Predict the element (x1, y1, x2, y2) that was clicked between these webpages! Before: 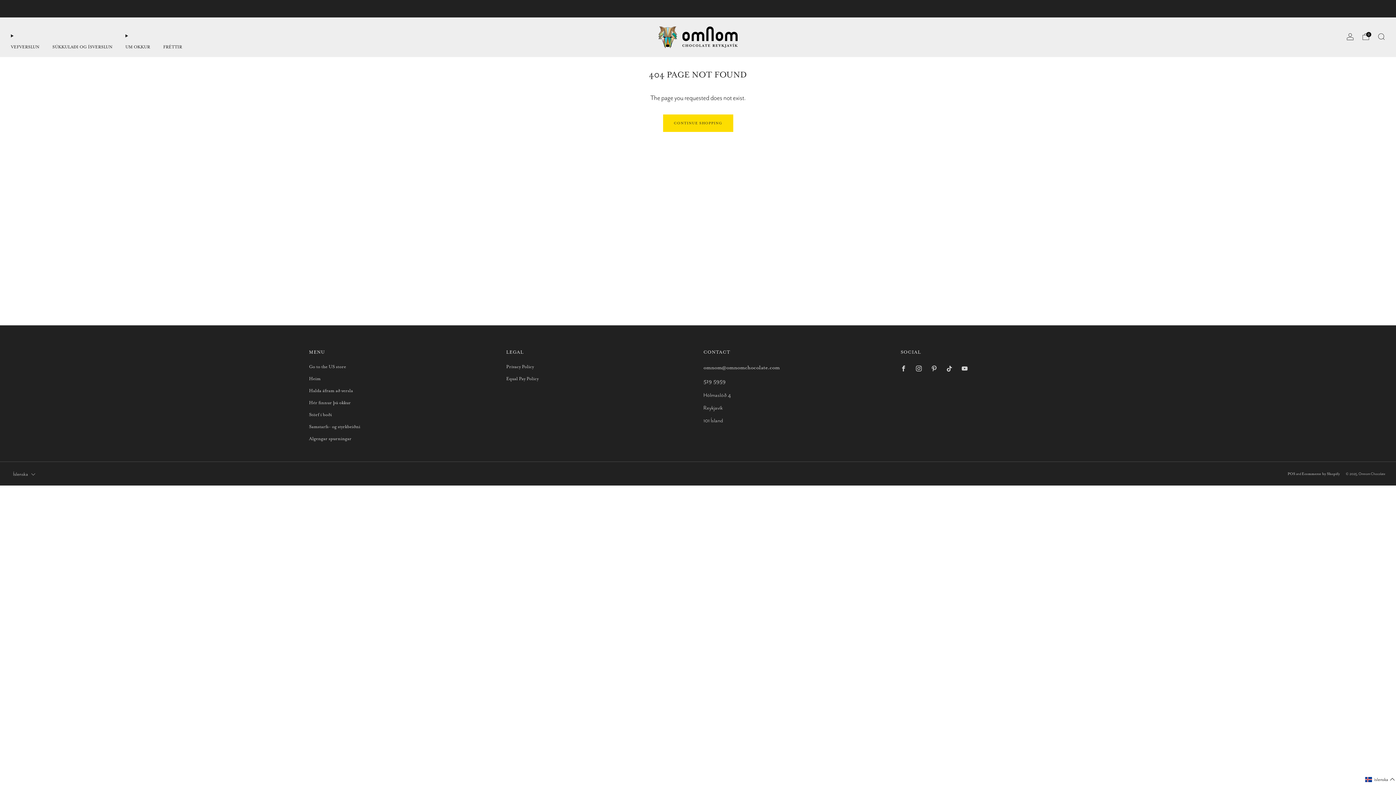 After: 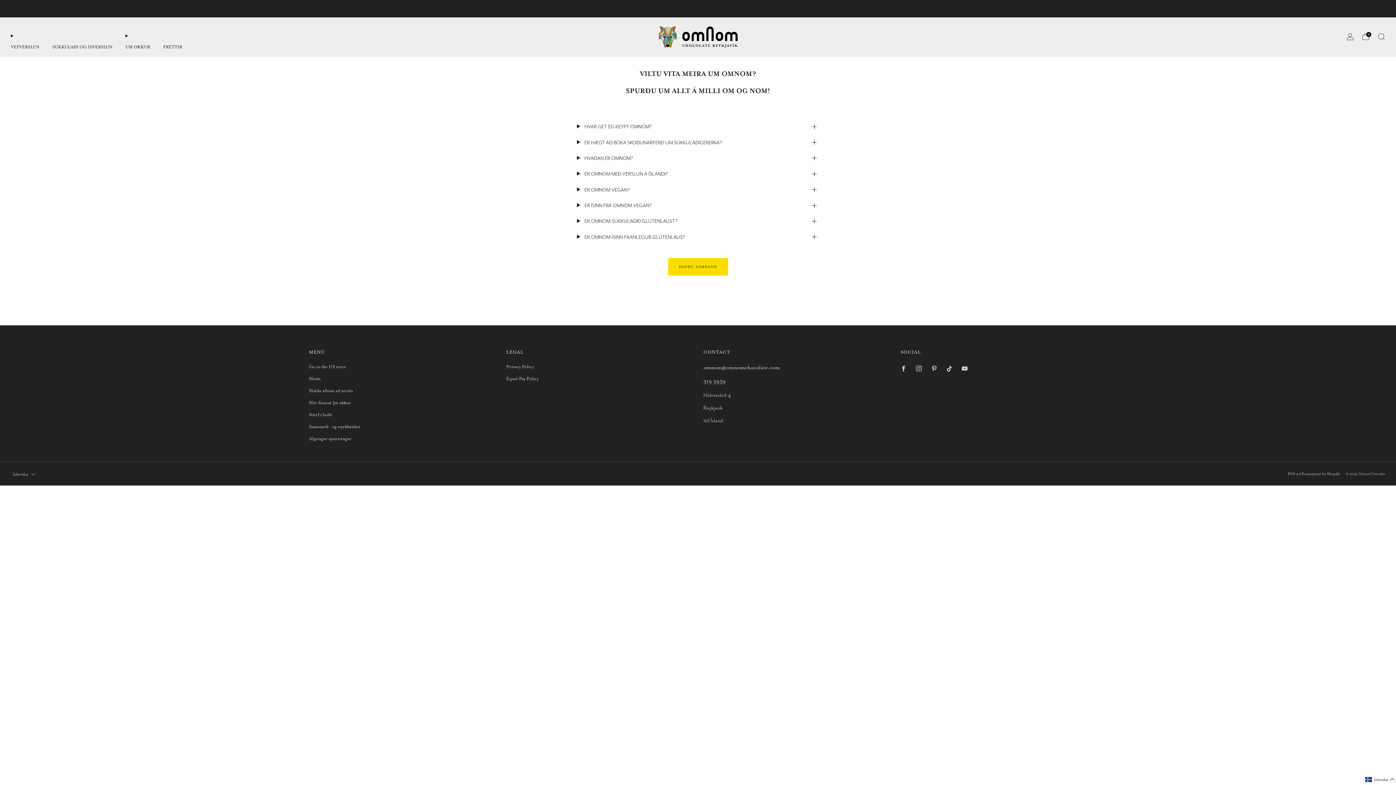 Action: label: Algengar spurningar bbox: (309, 436, 351, 441)